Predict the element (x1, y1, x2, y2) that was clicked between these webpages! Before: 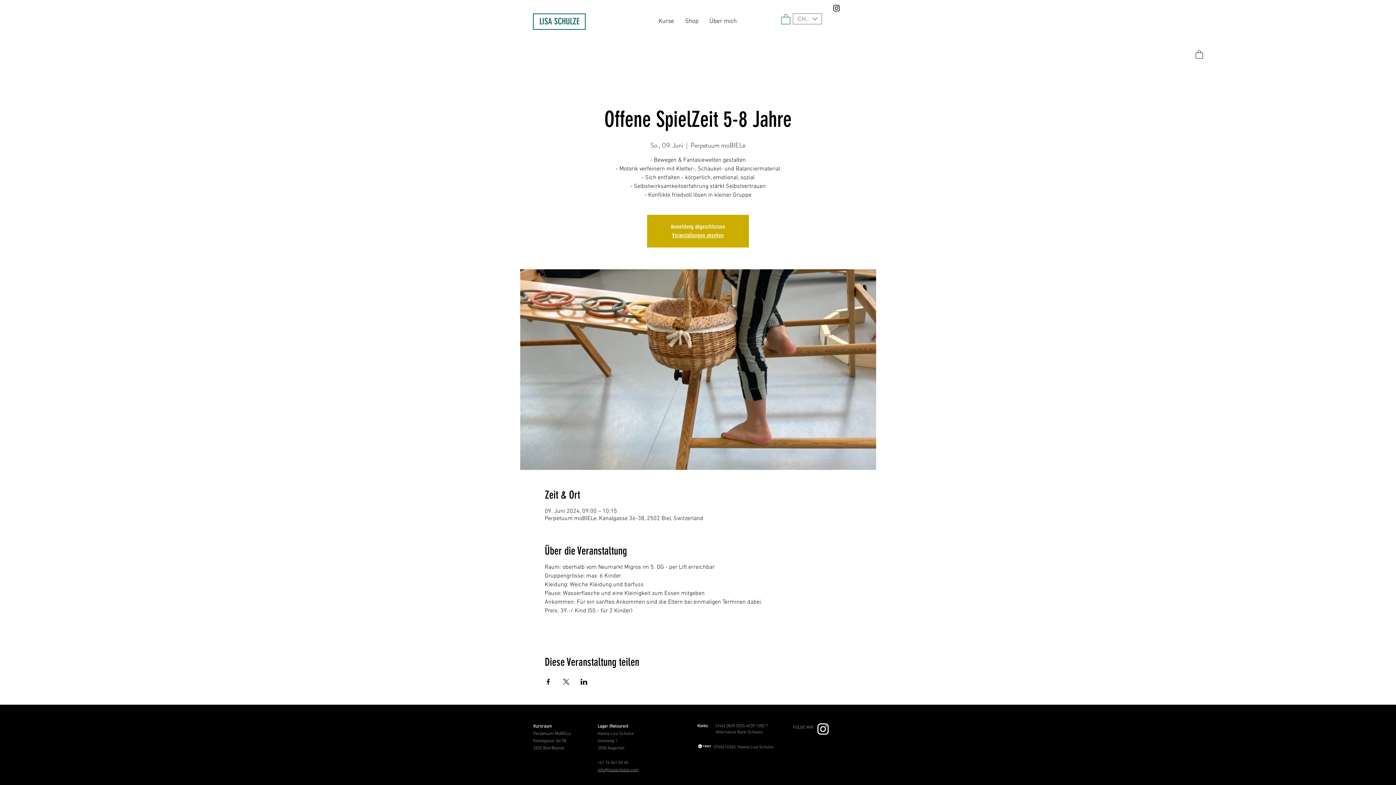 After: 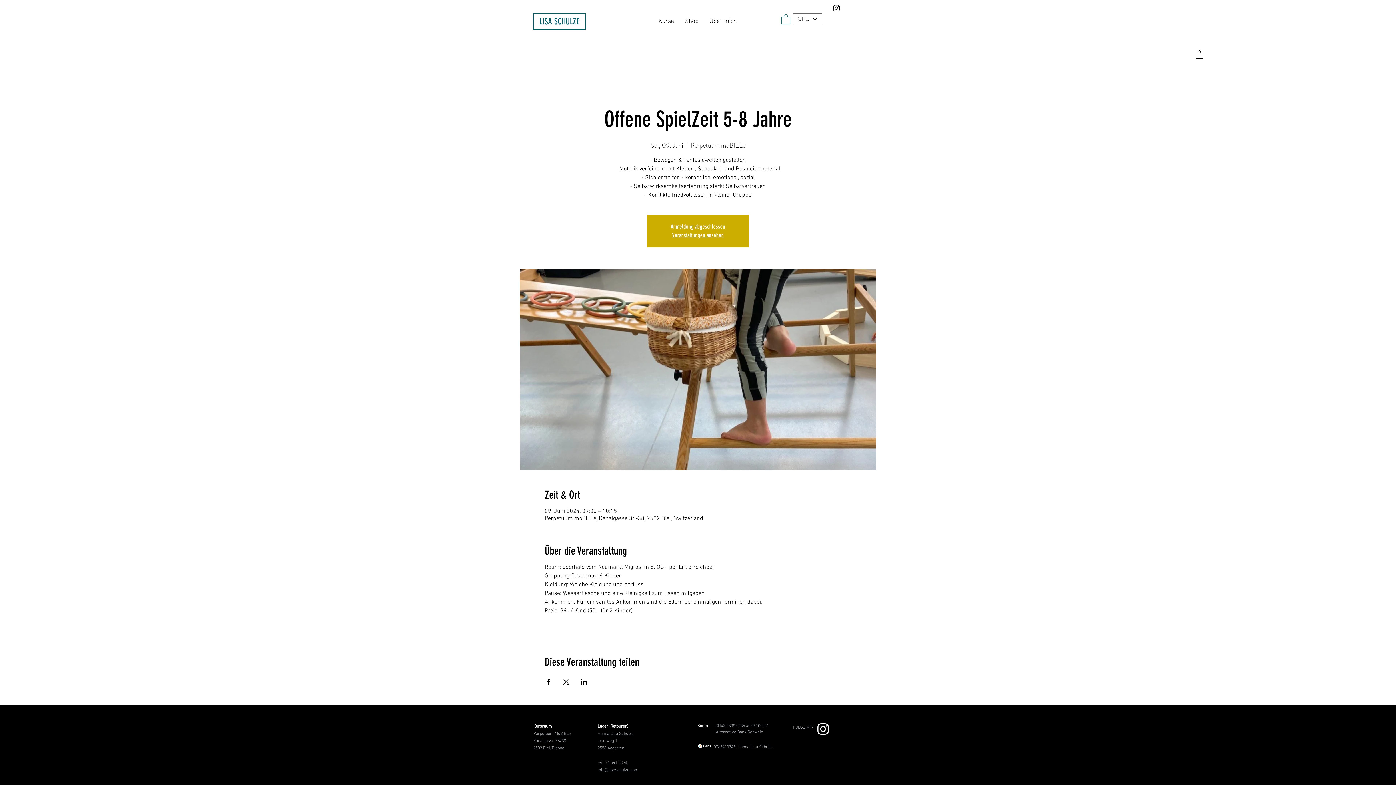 Action: bbox: (597, 767, 638, 773) label: info@lisaschulze.com